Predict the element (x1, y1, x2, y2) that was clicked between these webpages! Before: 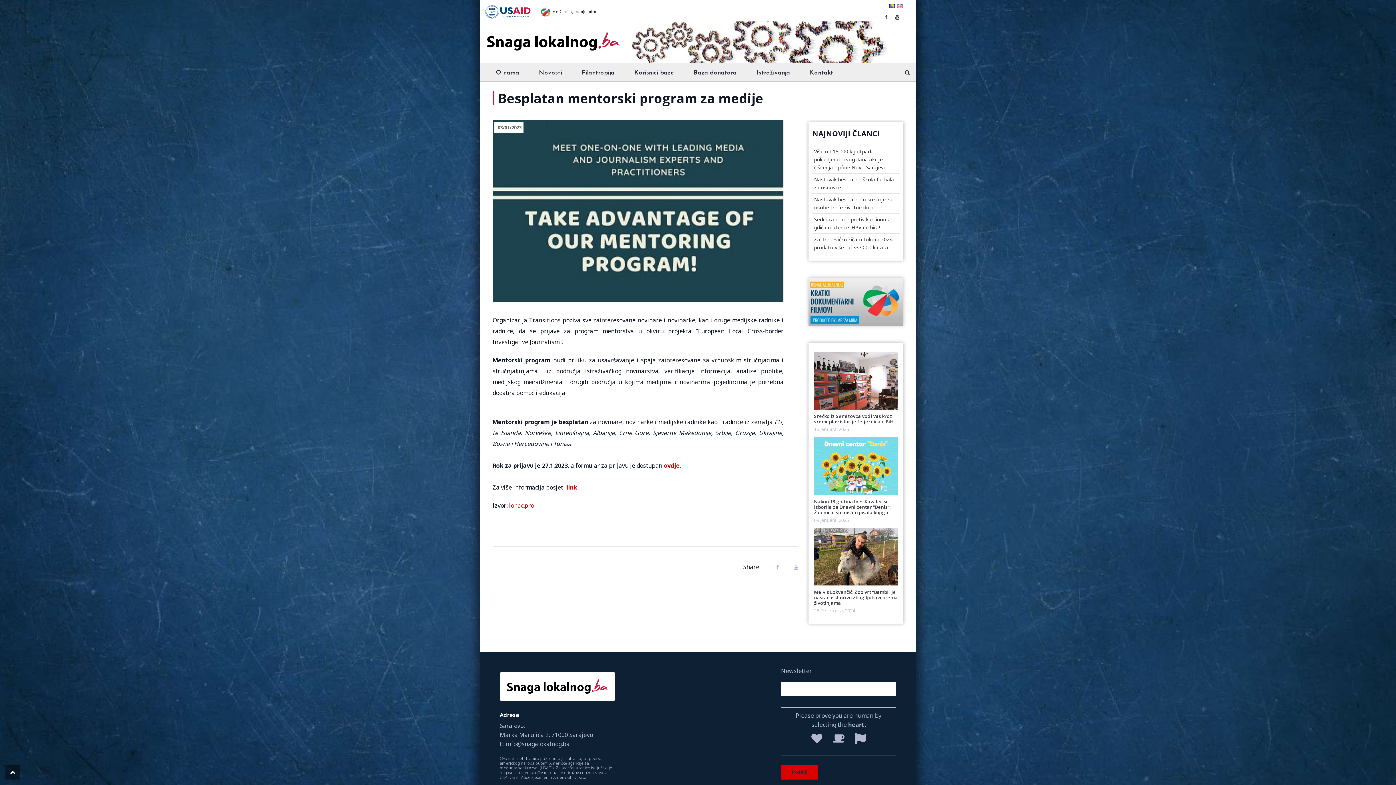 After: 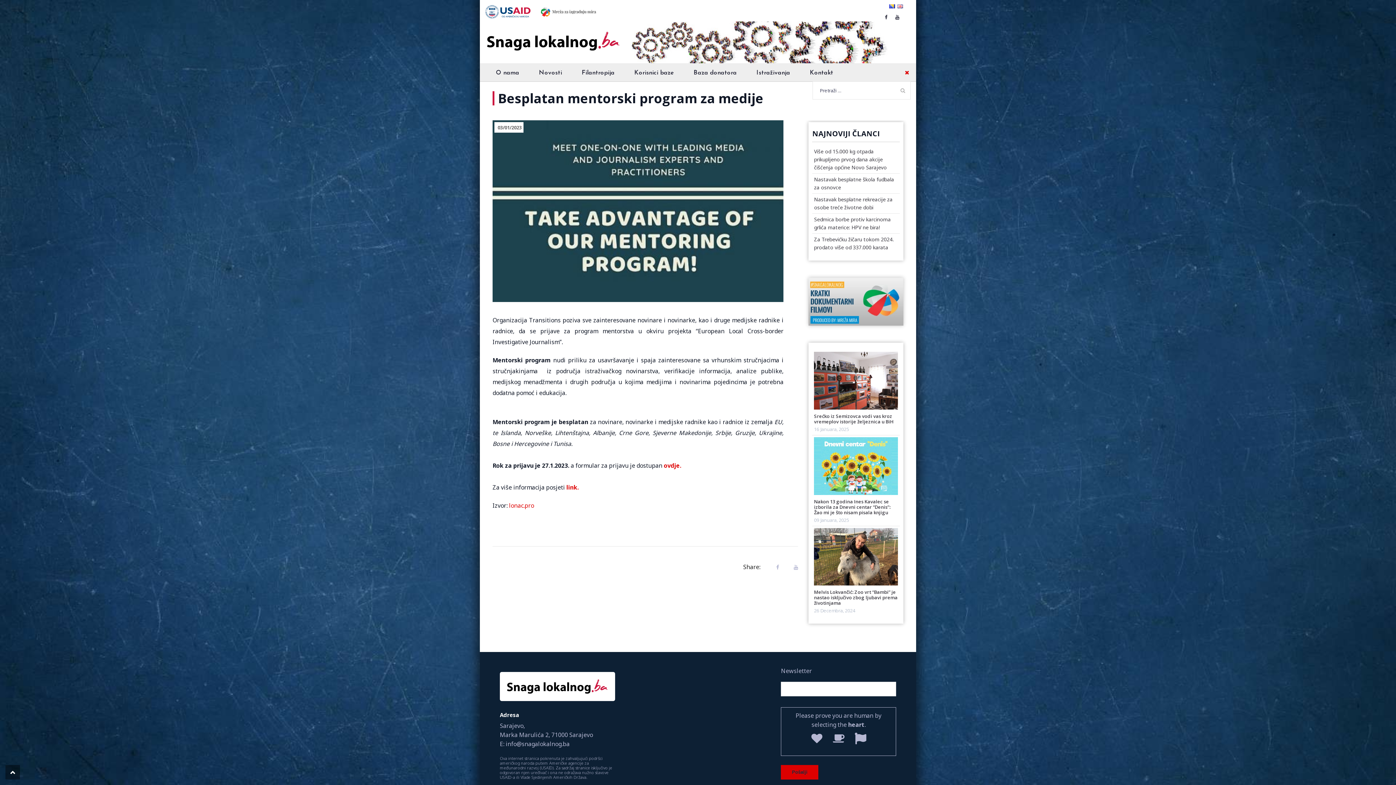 Action: bbox: (905, 68, 910, 76)